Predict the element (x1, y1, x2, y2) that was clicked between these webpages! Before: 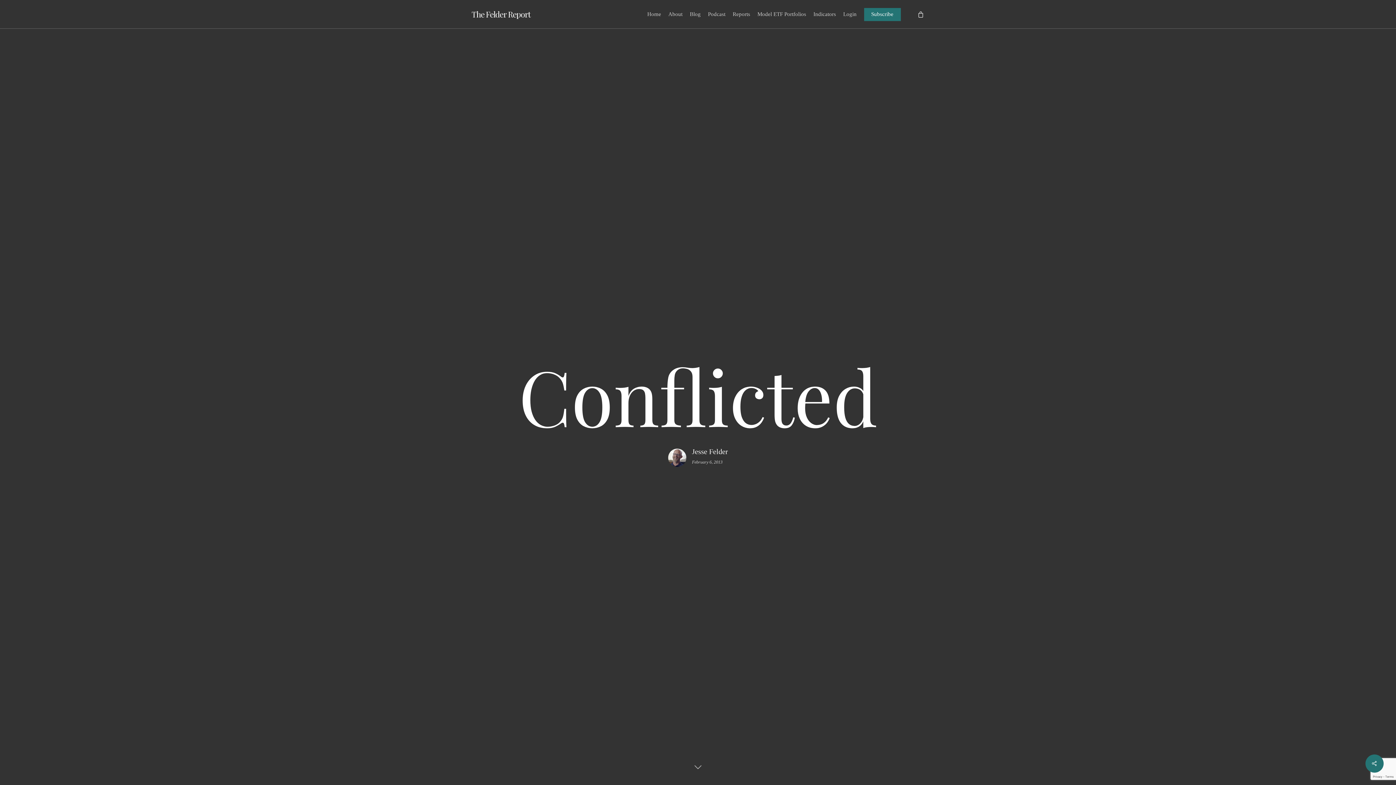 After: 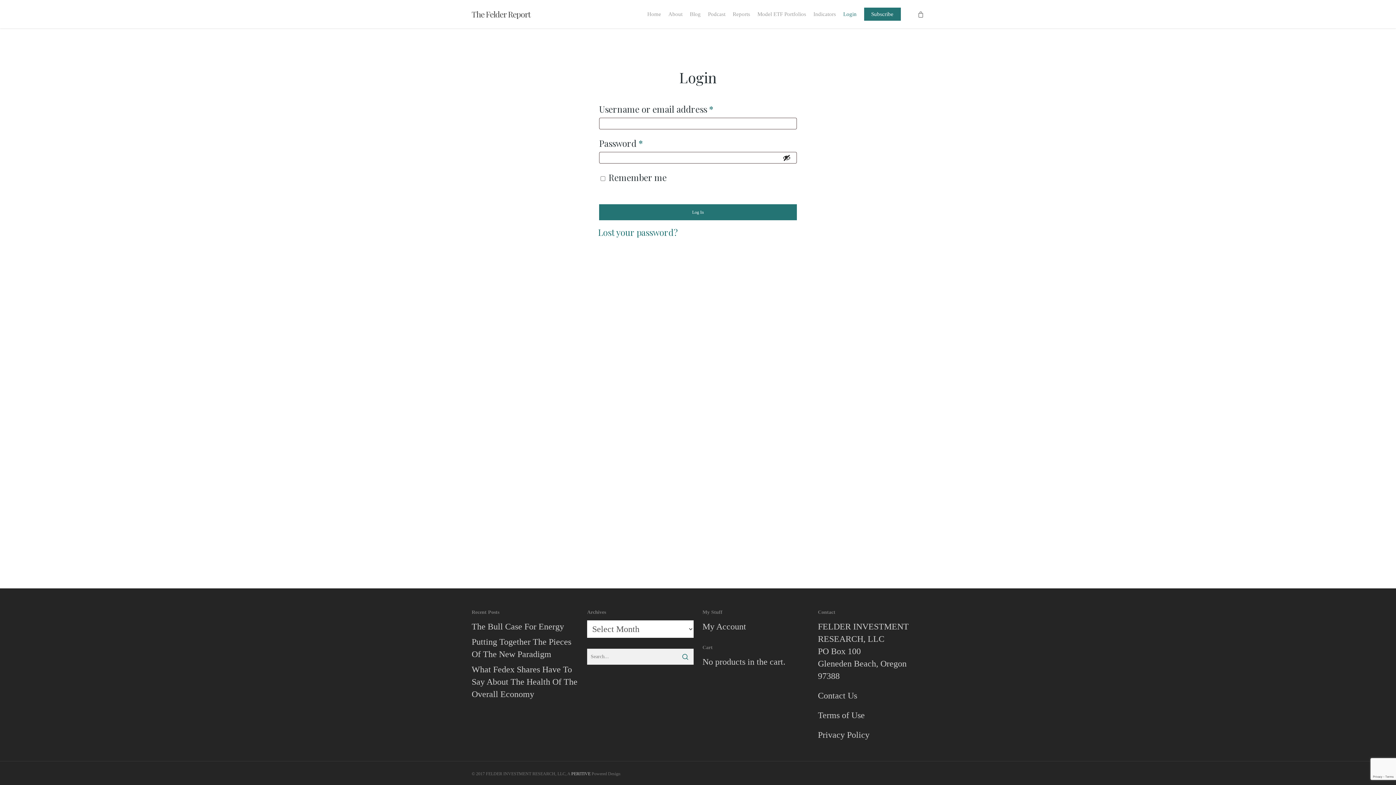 Action: label: Login bbox: (839, 11, 860, 17)